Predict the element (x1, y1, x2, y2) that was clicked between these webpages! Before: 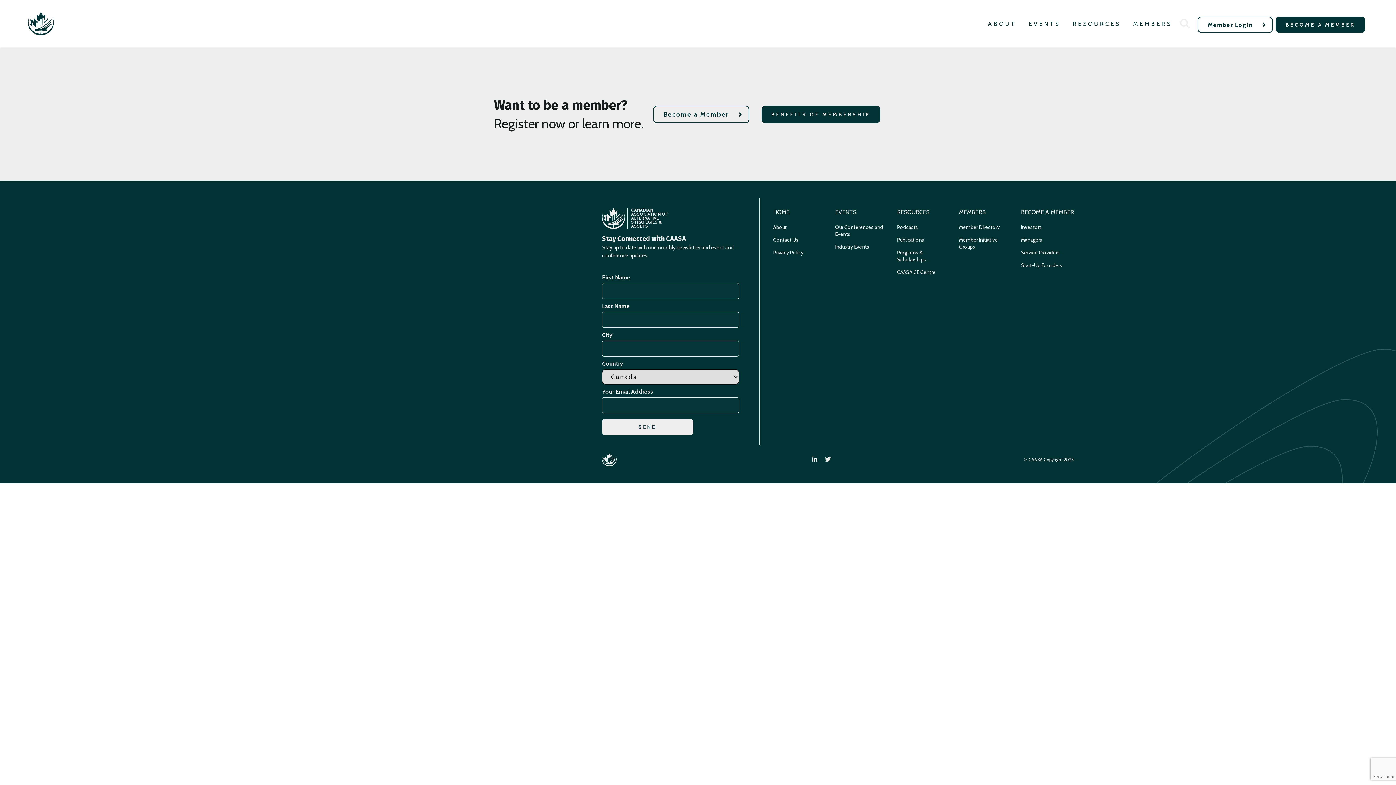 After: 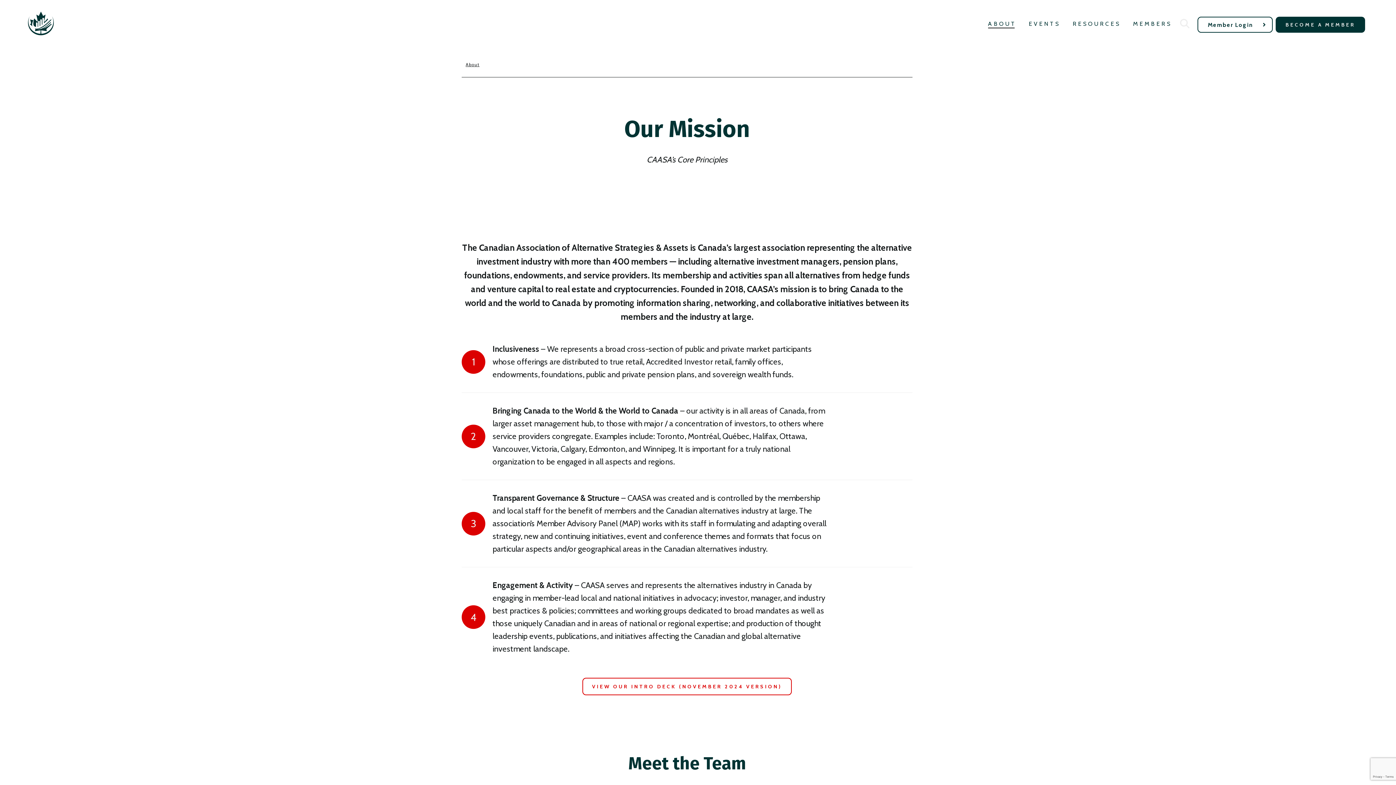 Action: label: ABOUT bbox: (988, 19, 1016, 28)